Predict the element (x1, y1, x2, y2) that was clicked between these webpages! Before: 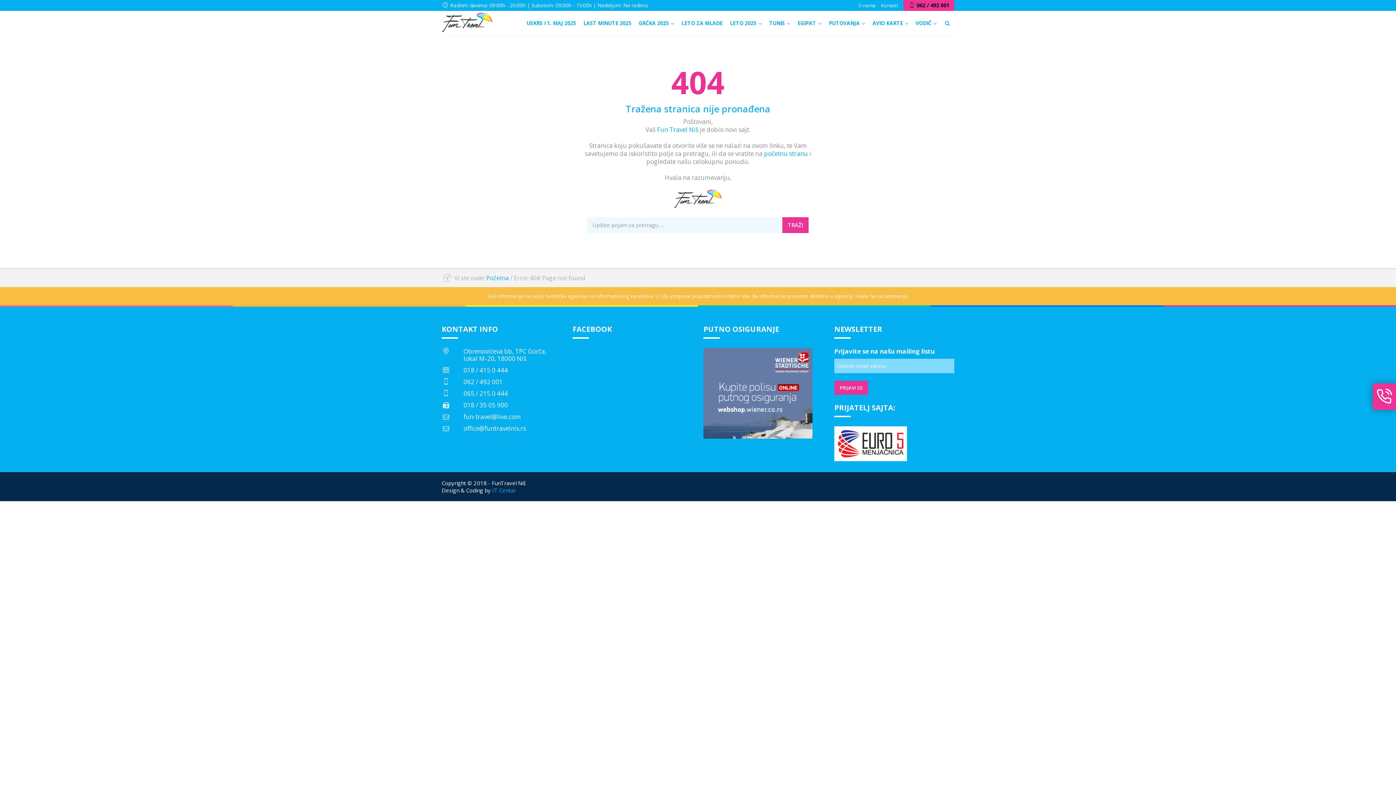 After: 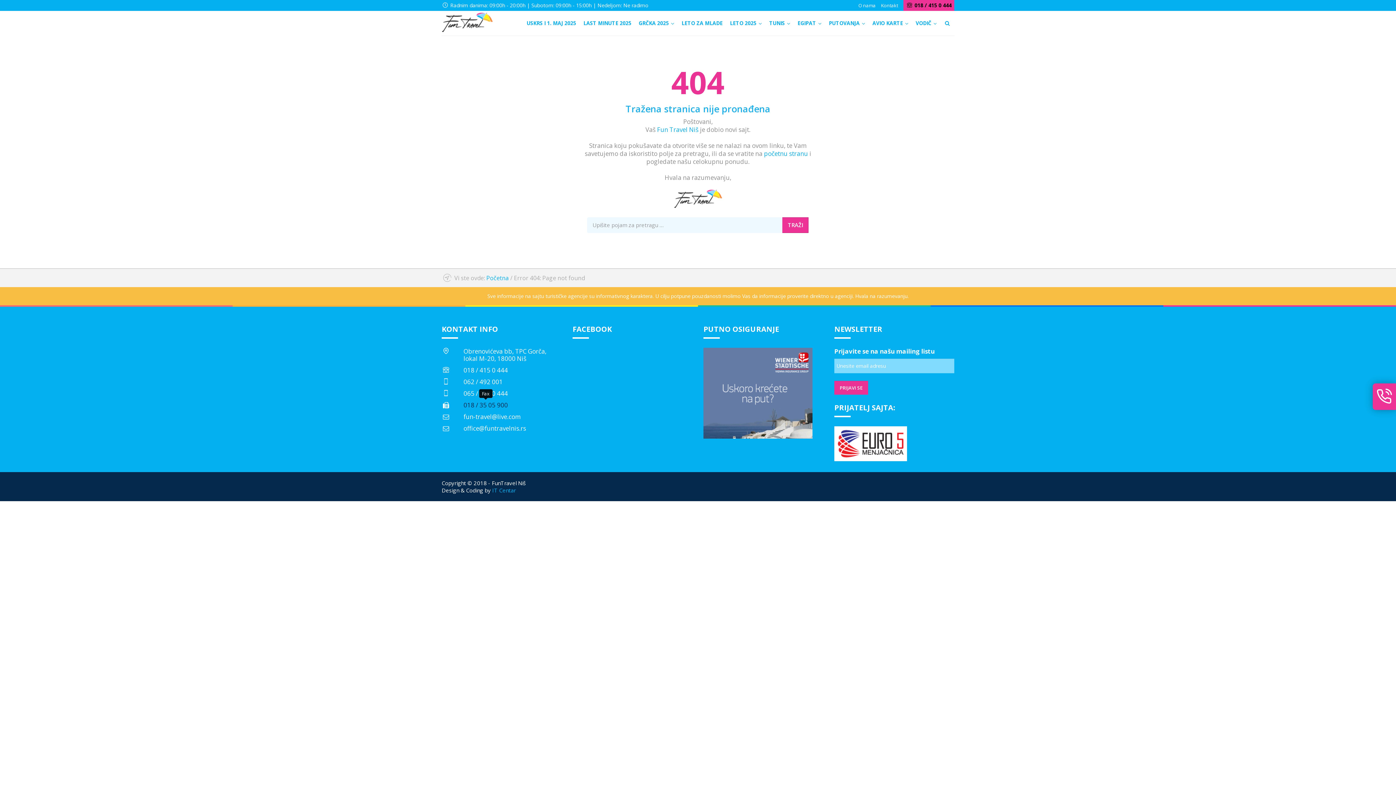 Action: bbox: (463, 400, 508, 409) label: 018 / 35 05 900